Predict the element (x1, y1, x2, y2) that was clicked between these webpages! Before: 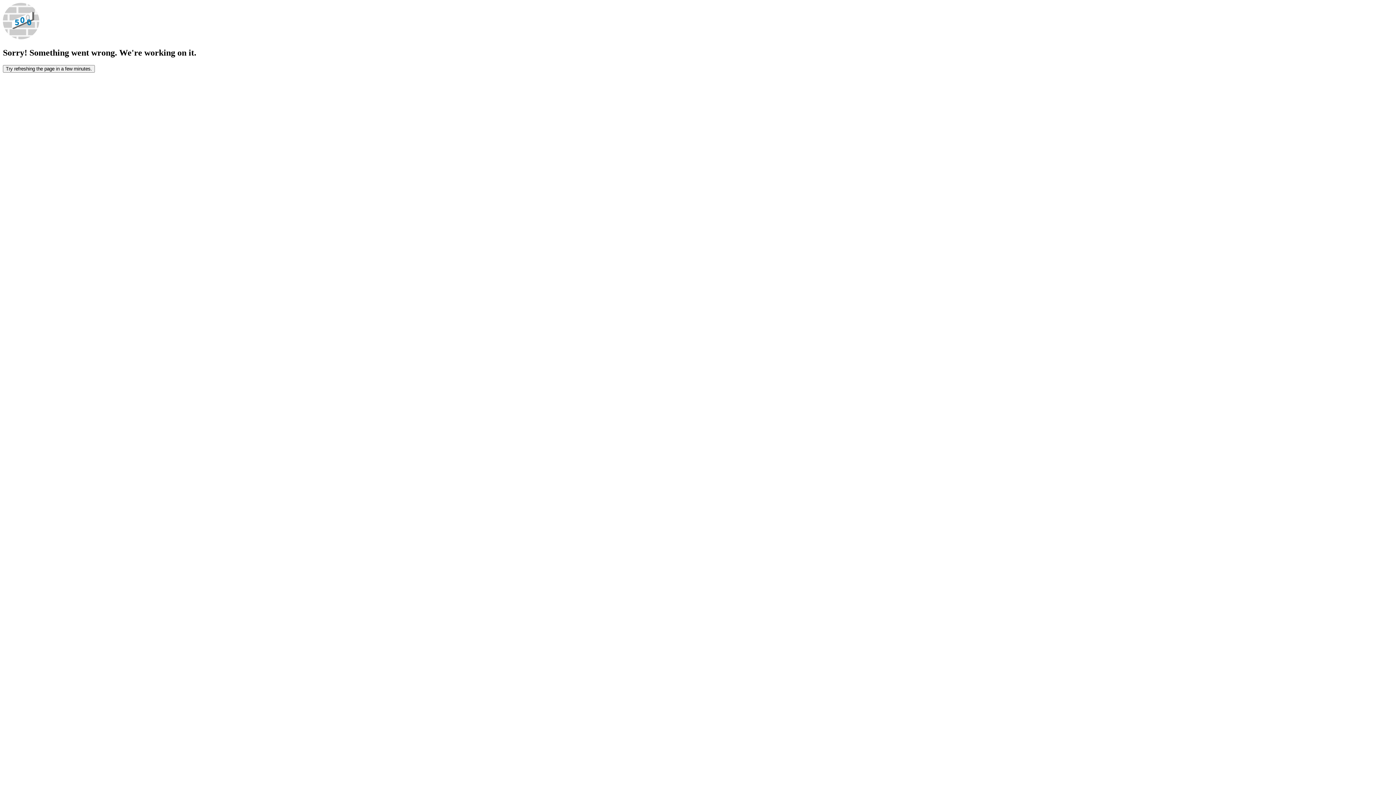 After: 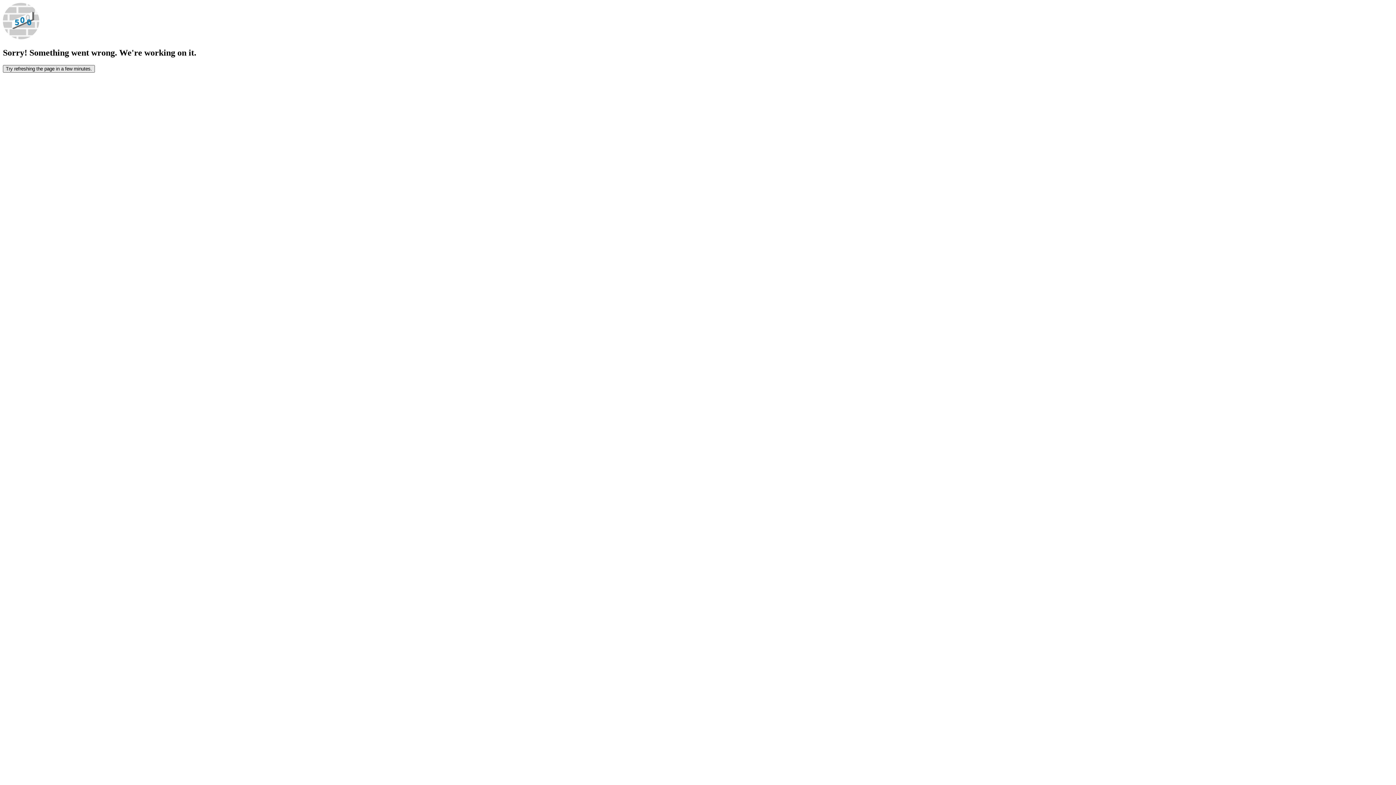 Action: label: Try refreshing the page in a few minutes. bbox: (2, 65, 94, 72)